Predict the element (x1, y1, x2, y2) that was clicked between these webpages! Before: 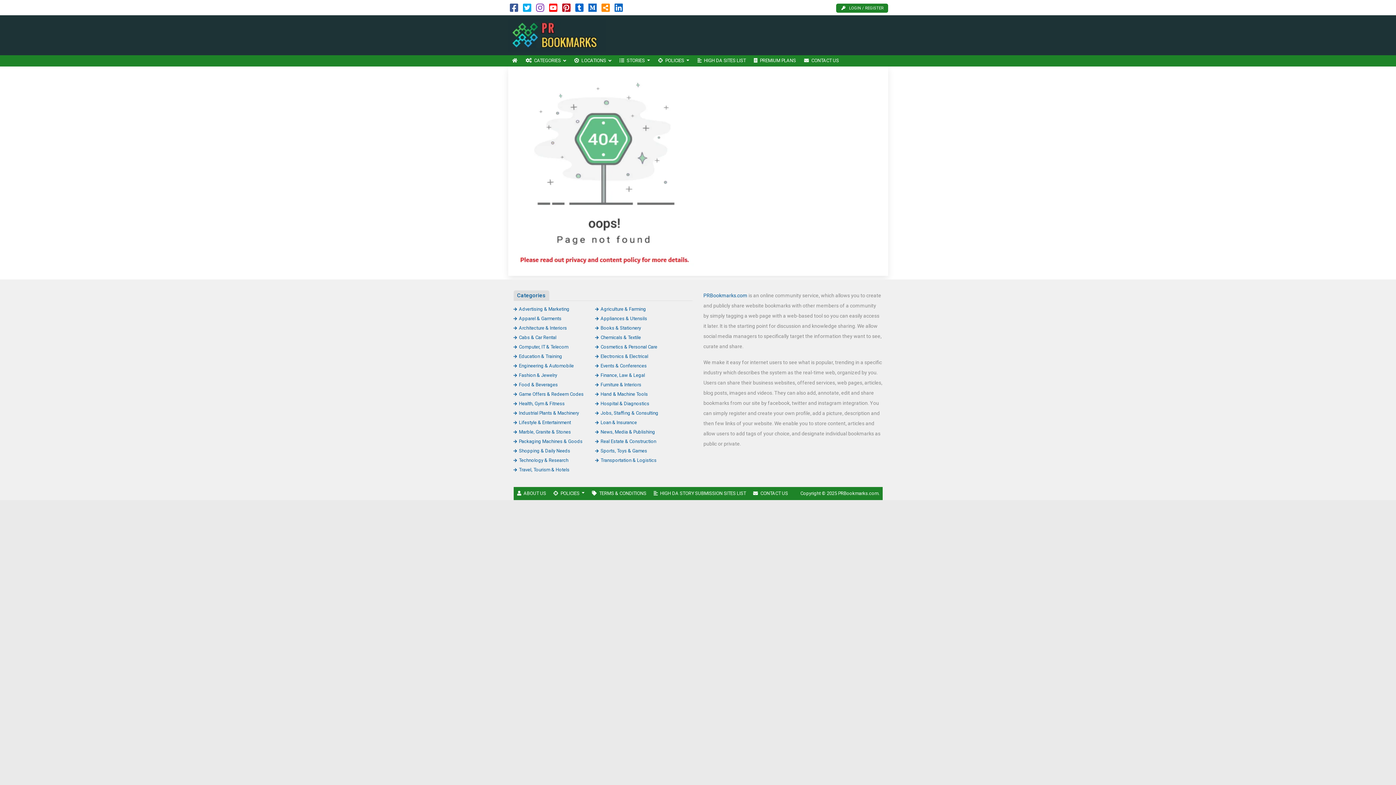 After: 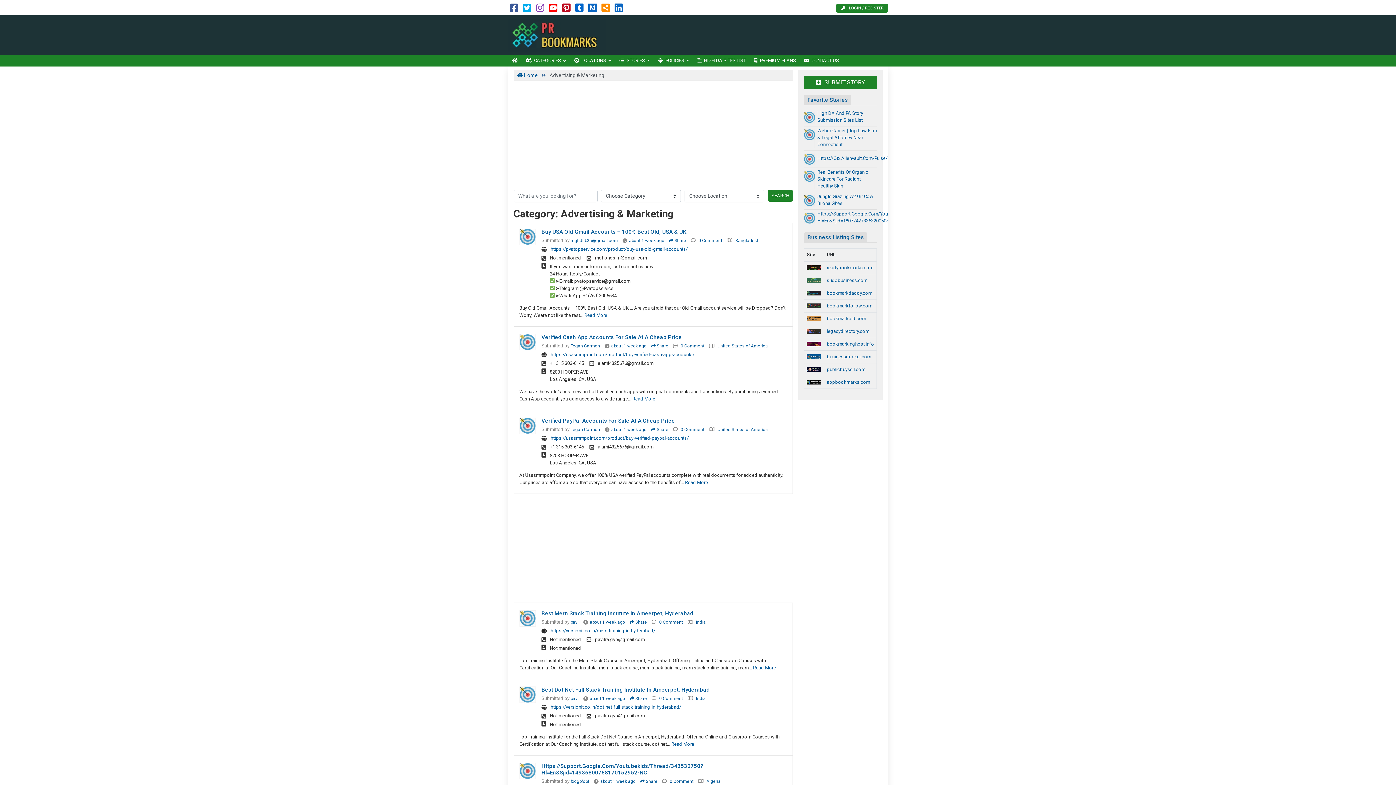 Action: bbox: (513, 306, 569, 311) label: Advertising & Marketing